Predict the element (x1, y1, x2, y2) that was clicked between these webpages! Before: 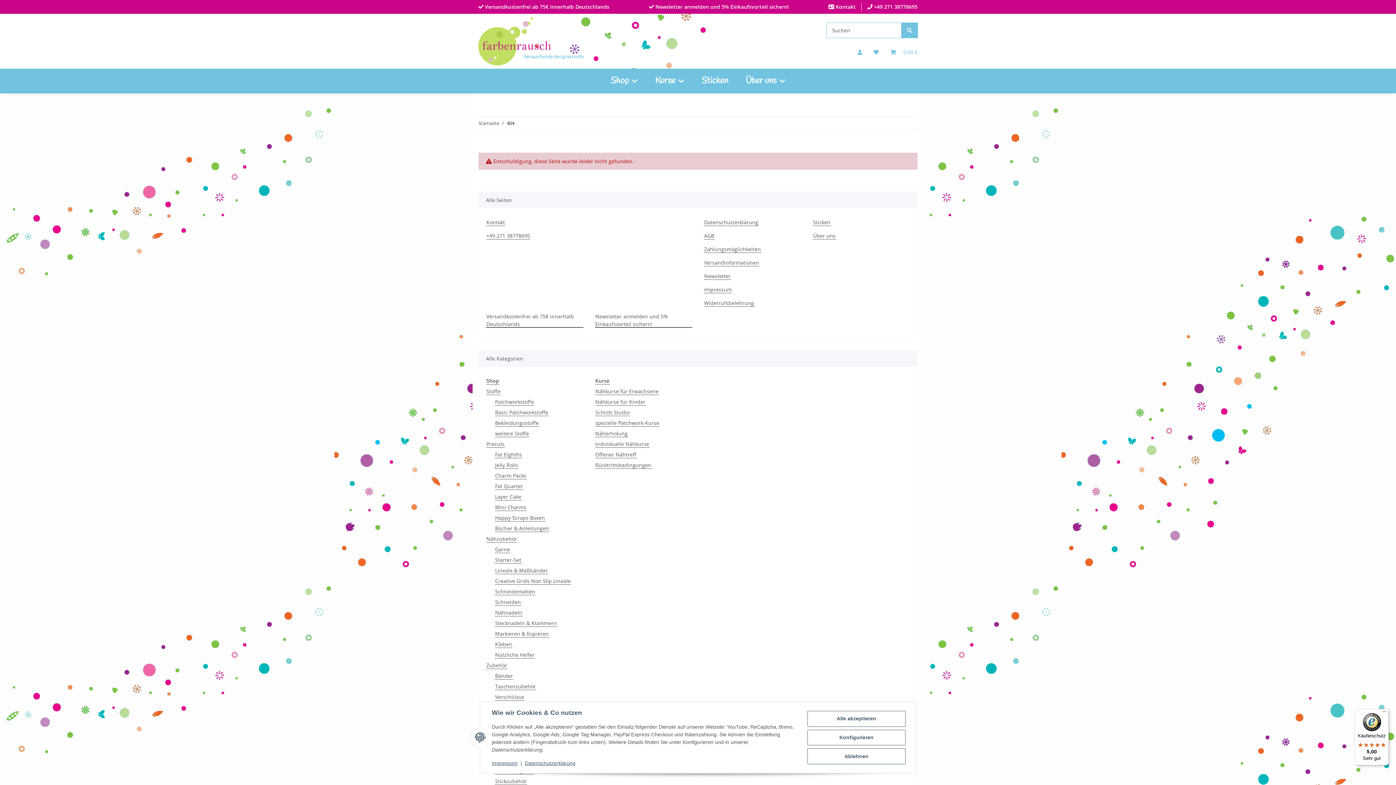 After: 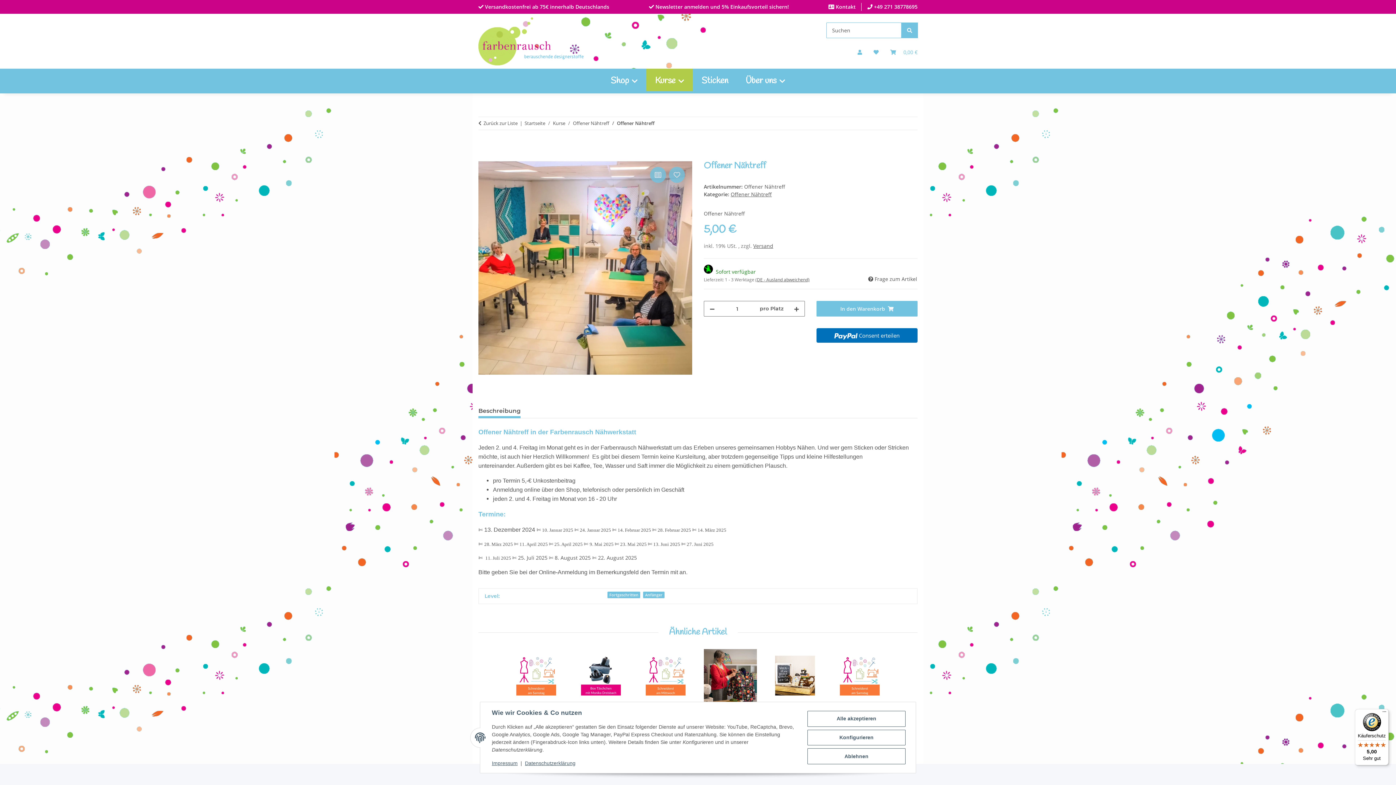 Action: label: Offener Nähtreff bbox: (595, 450, 636, 458)